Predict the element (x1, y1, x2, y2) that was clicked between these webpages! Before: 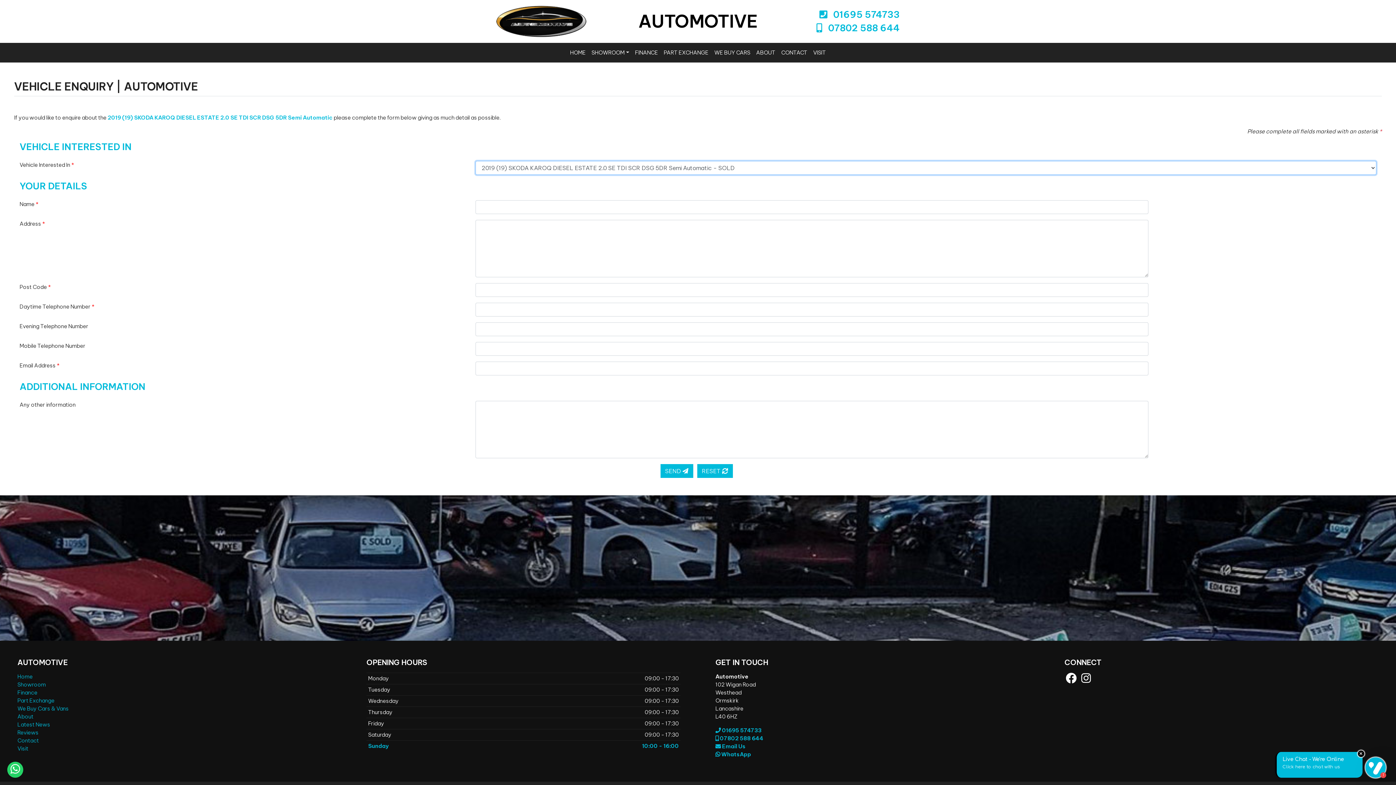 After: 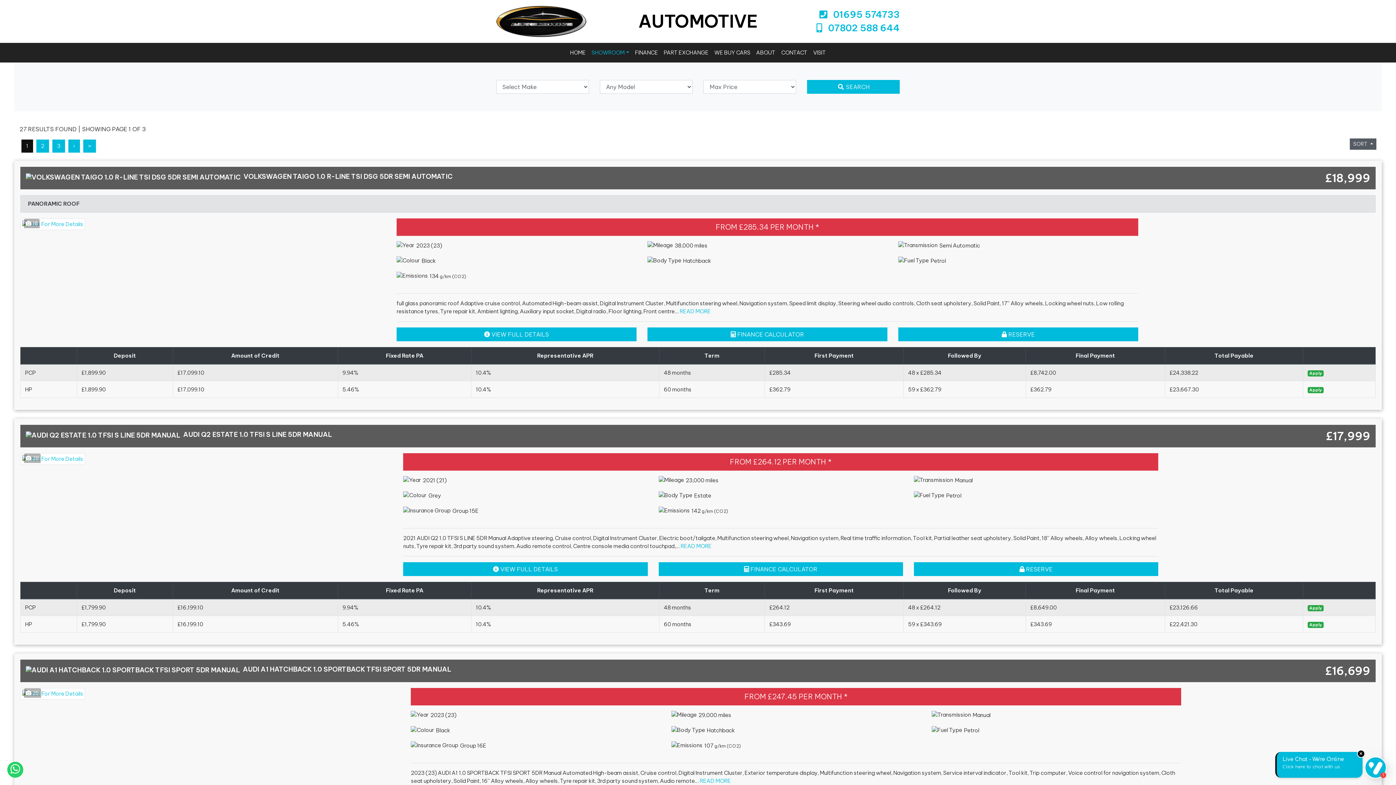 Action: label: Showroom bbox: (17, 681, 45, 688)